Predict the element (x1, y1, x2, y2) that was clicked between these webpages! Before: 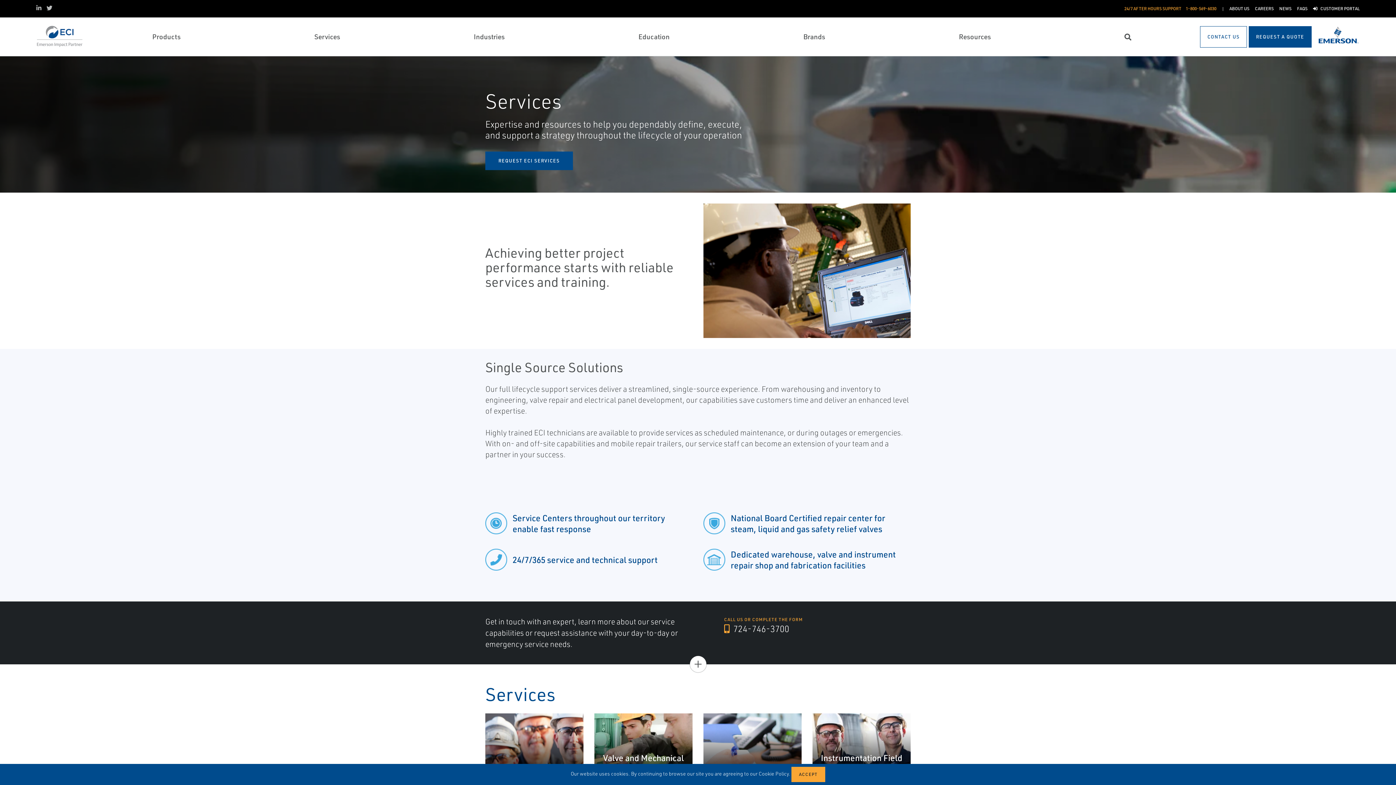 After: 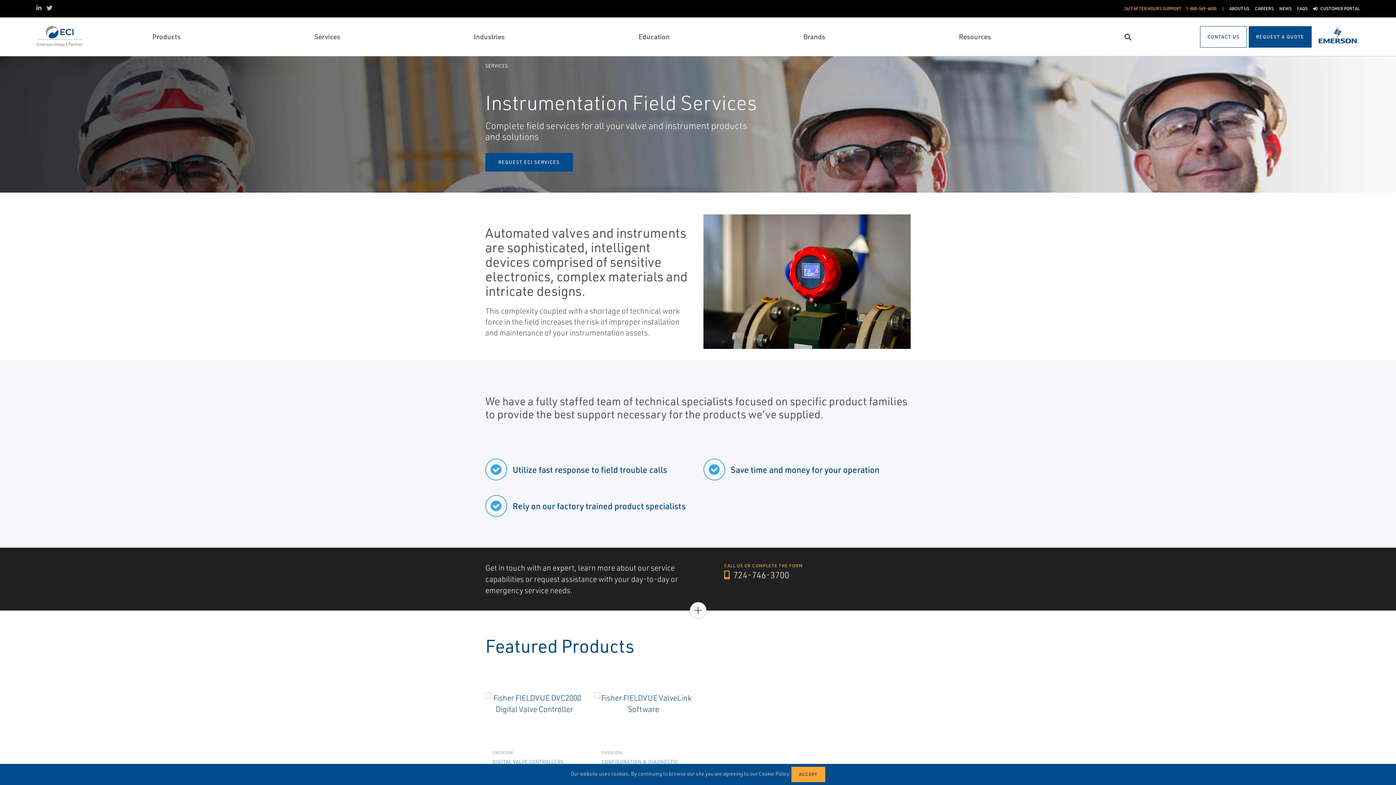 Action: bbox: (812, 713, 910, 777) label: Instrumentation Field Services